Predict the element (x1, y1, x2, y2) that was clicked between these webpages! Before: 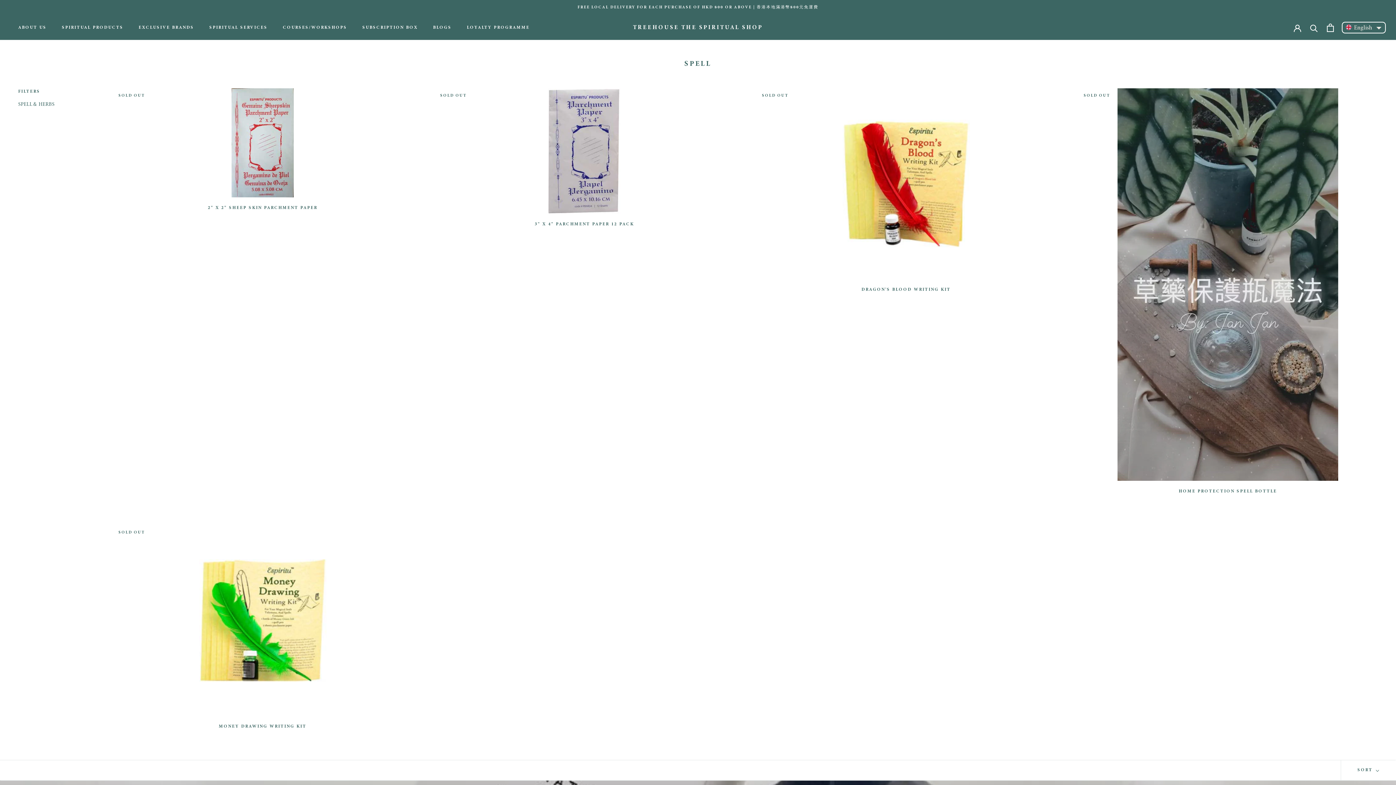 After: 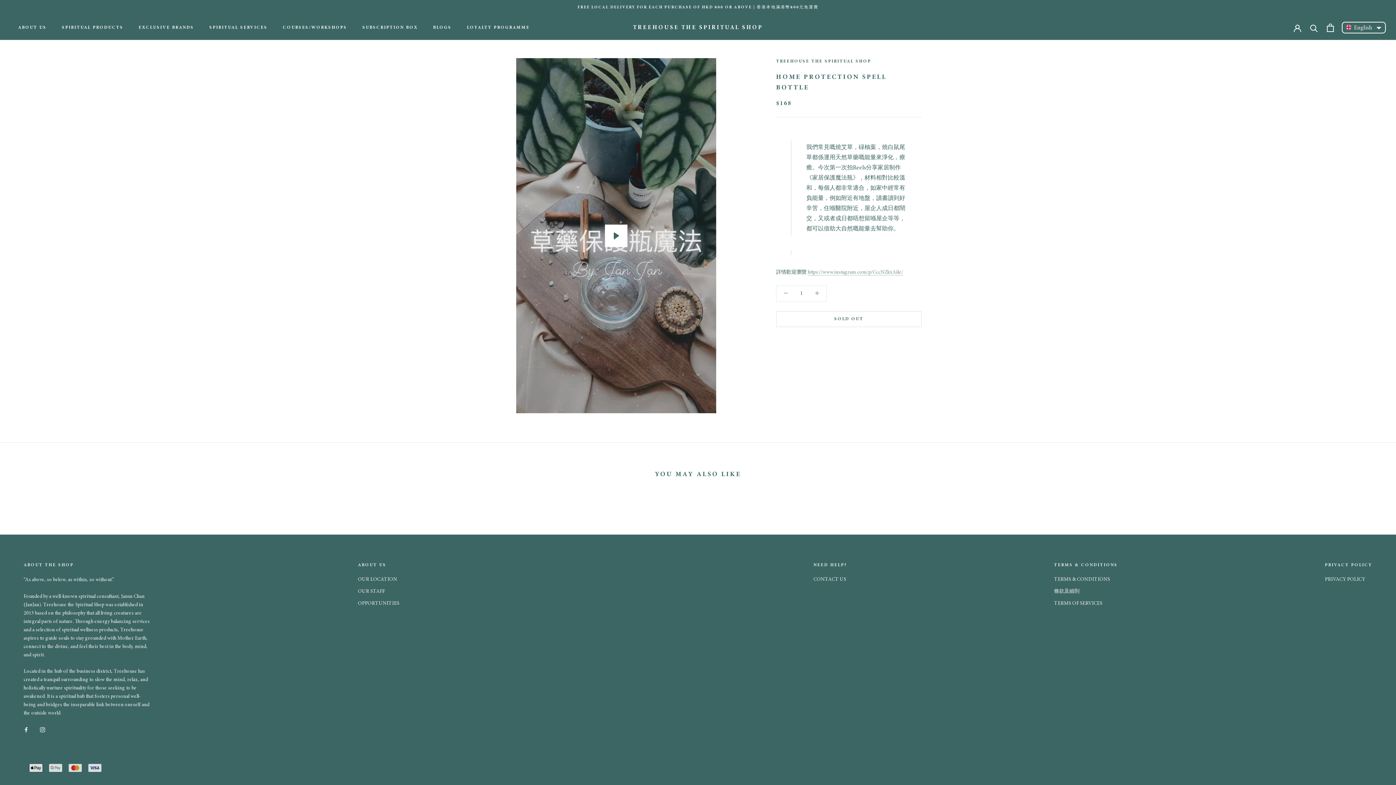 Action: bbox: (1078, 88, 1378, 481)